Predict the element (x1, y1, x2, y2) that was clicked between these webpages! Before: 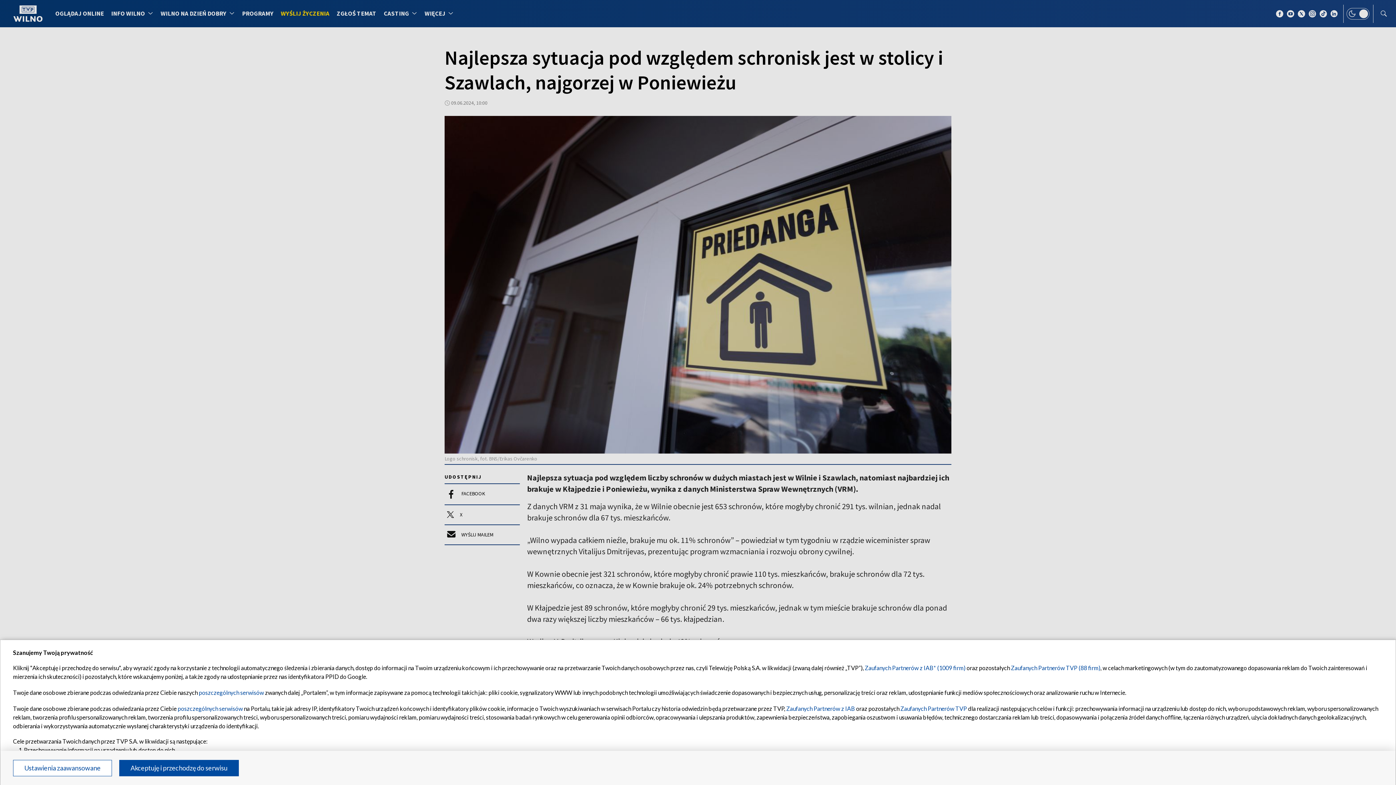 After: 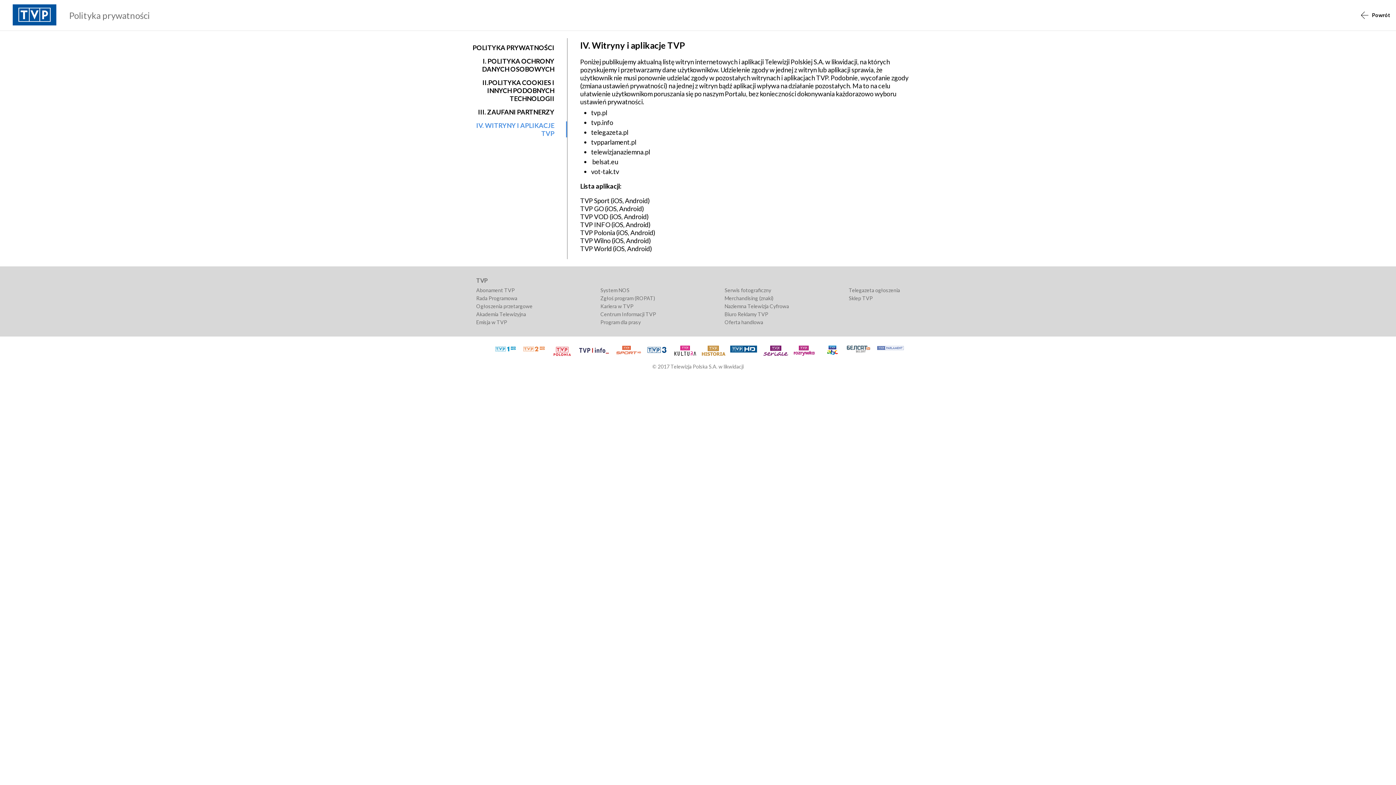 Action: bbox: (198, 689, 264, 696) label: poszczególnych serwisów